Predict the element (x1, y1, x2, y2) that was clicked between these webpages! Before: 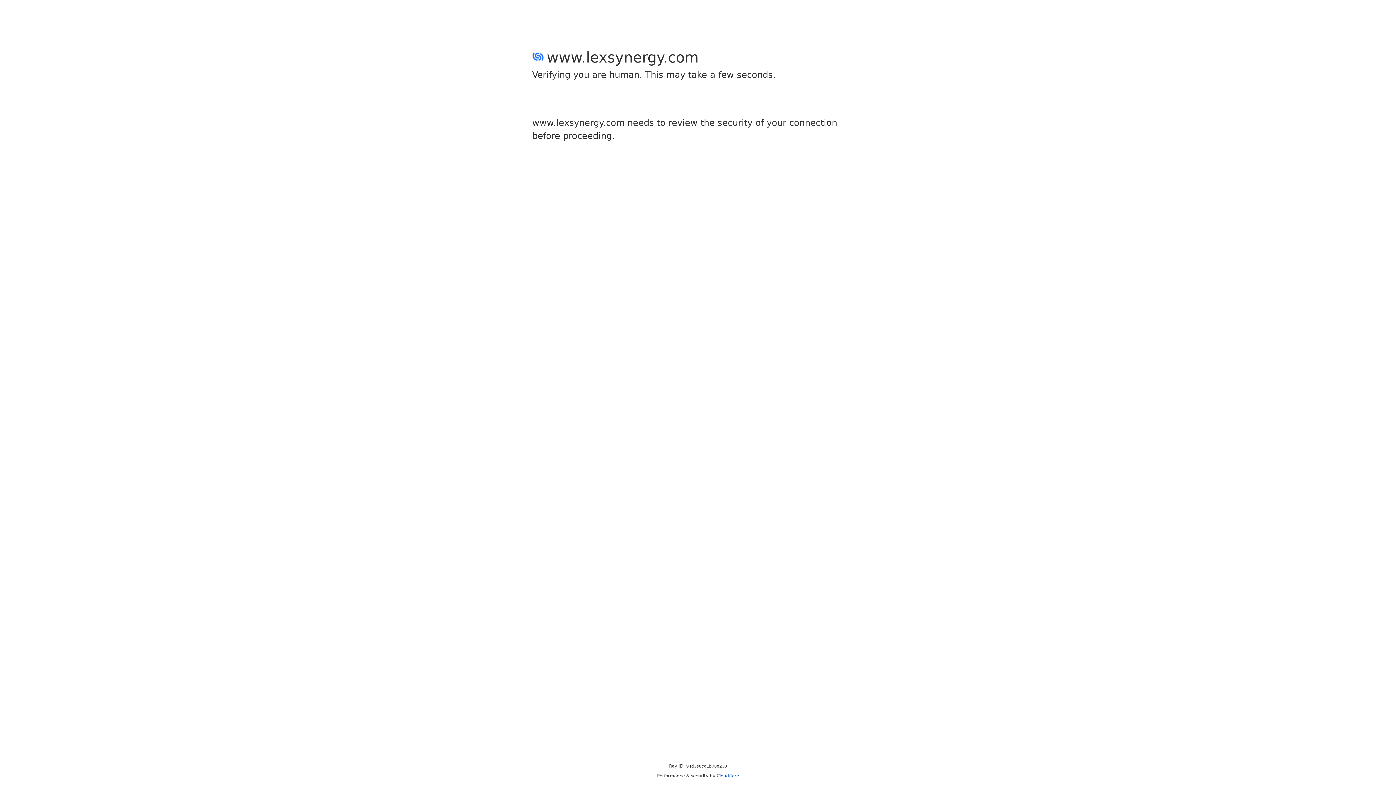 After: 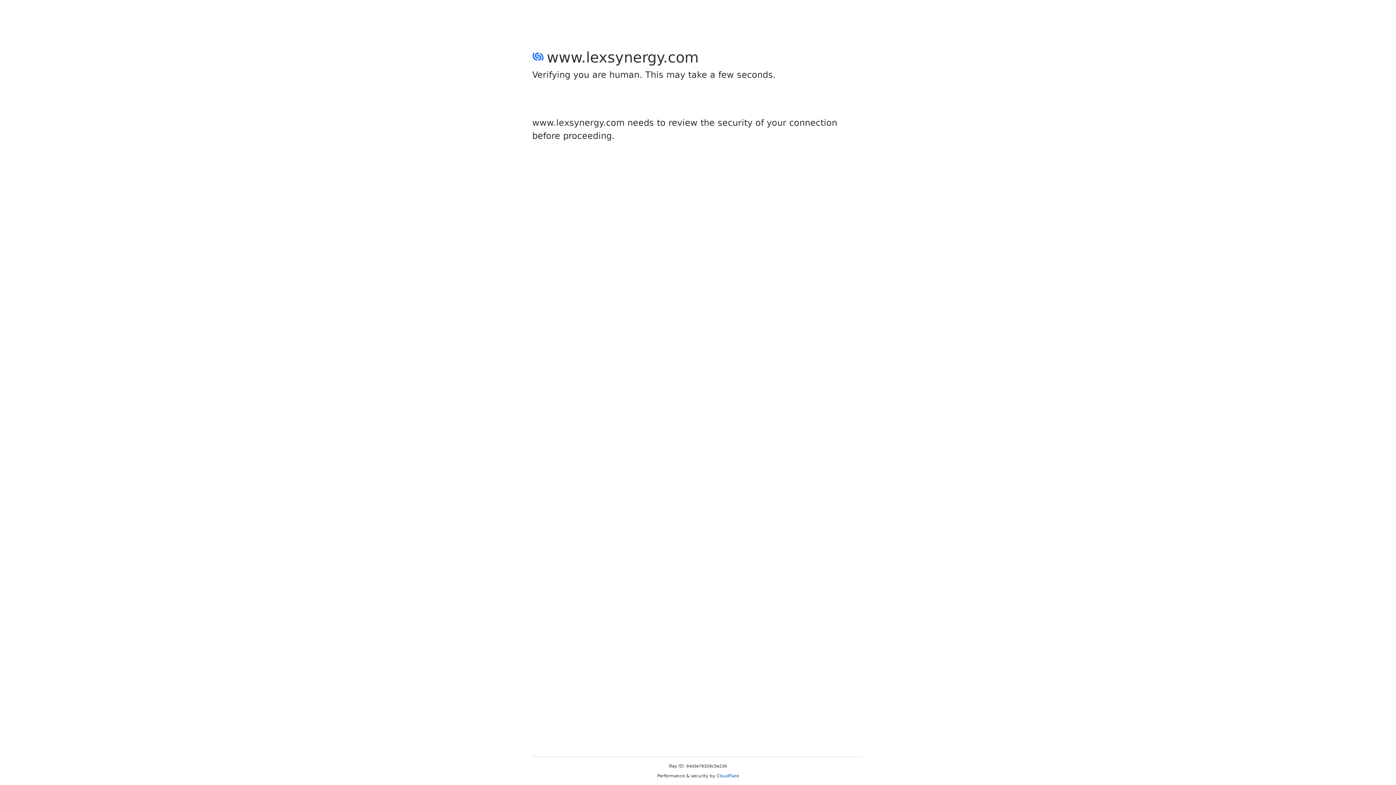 Action: label: Cloudflare bbox: (716, 773, 739, 778)